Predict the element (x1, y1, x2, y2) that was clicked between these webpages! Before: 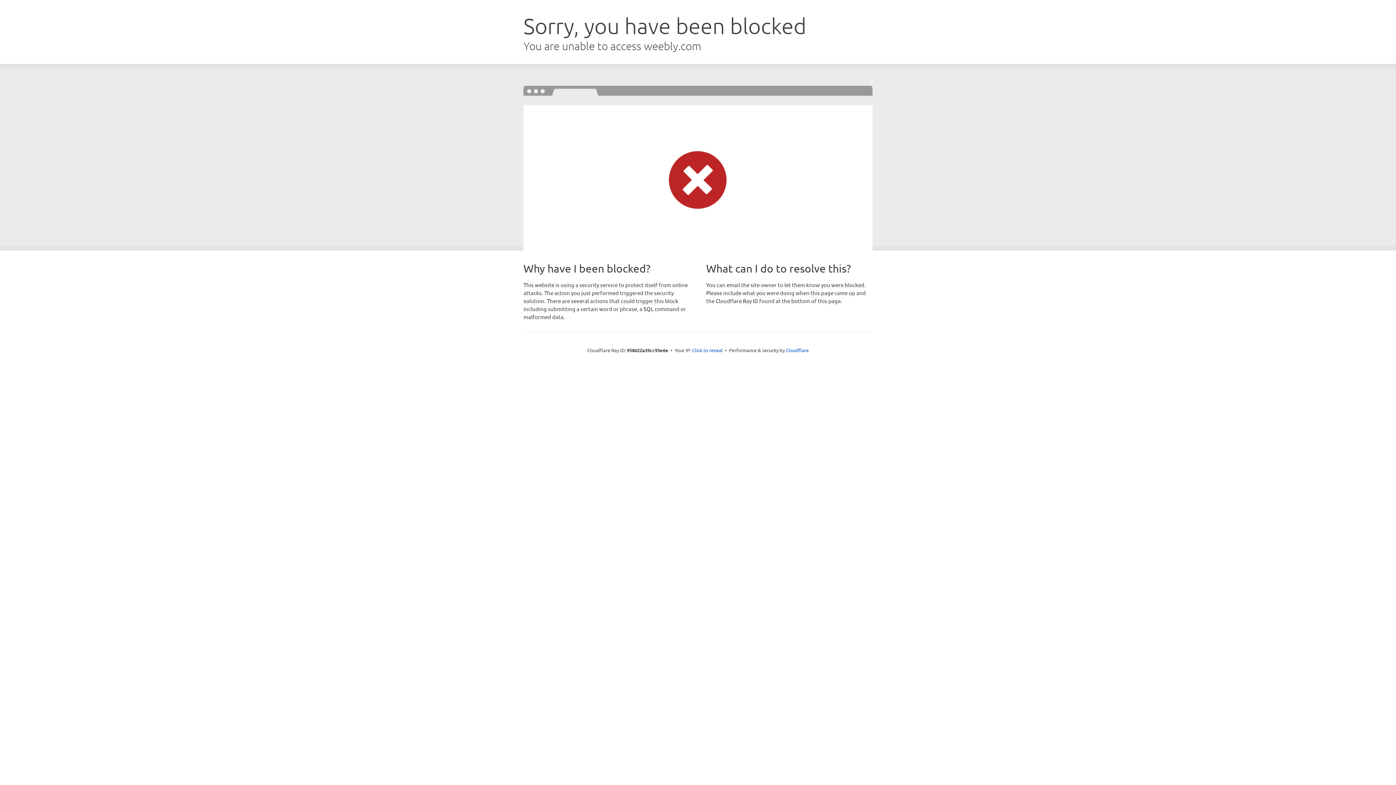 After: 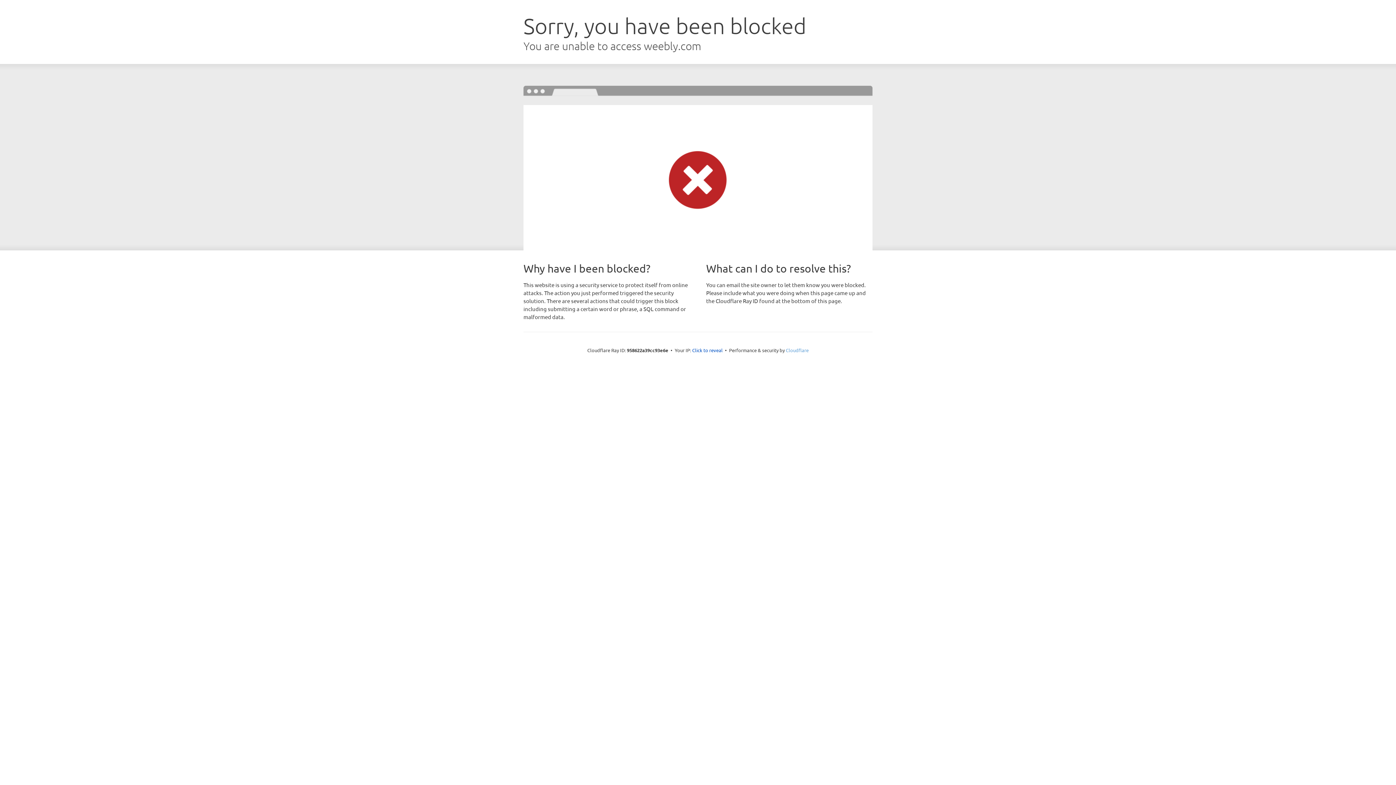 Action: bbox: (786, 347, 808, 353) label: Cloudflare